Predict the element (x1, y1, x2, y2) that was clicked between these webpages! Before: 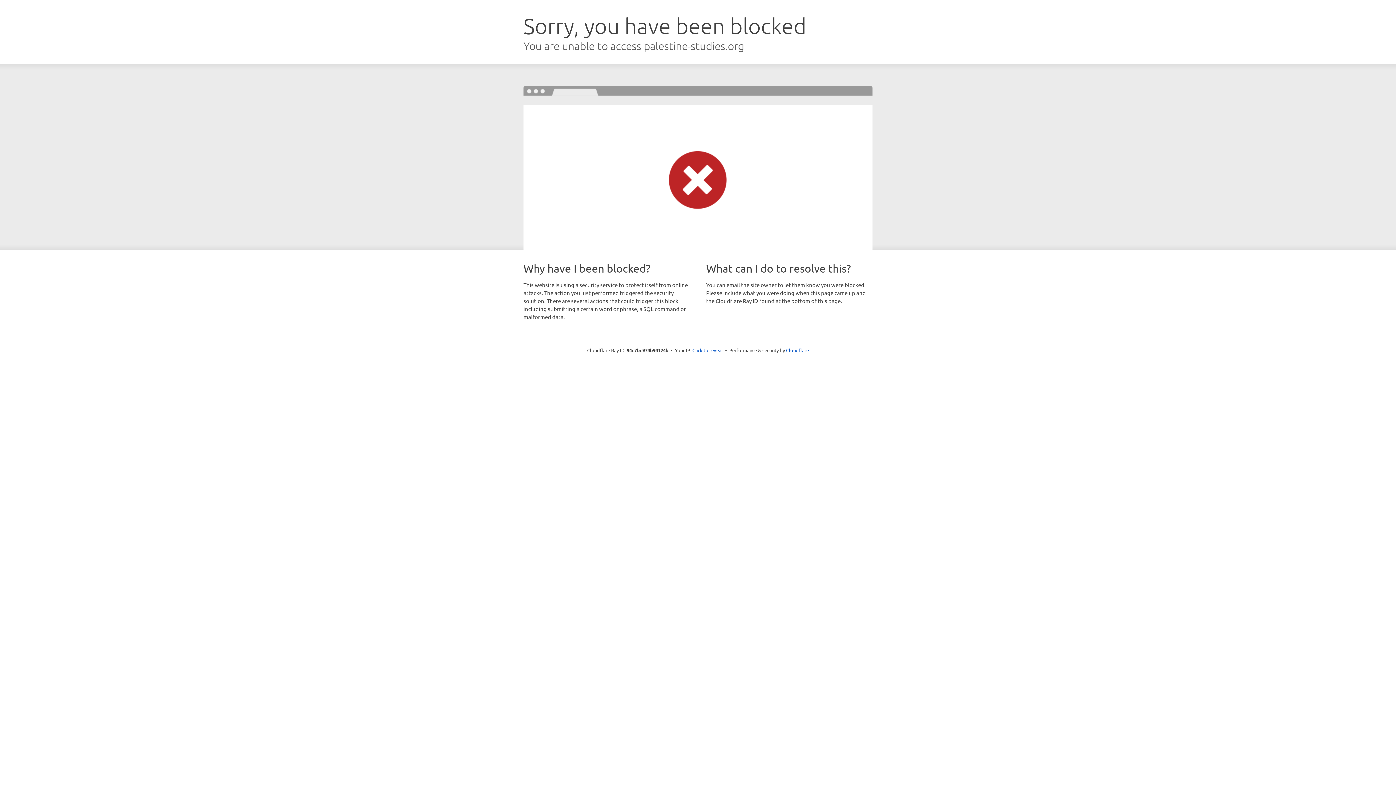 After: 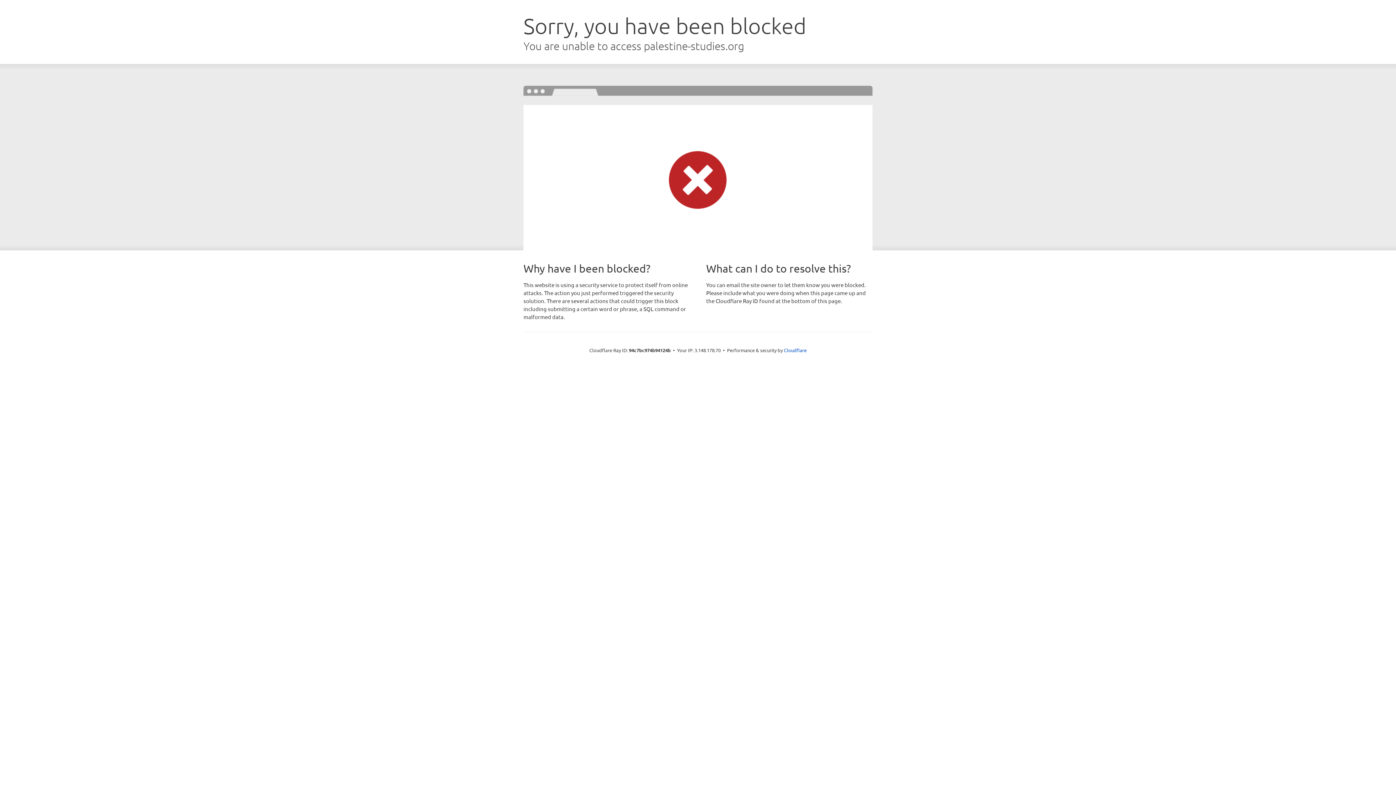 Action: label: Click to reveal bbox: (692, 346, 723, 353)